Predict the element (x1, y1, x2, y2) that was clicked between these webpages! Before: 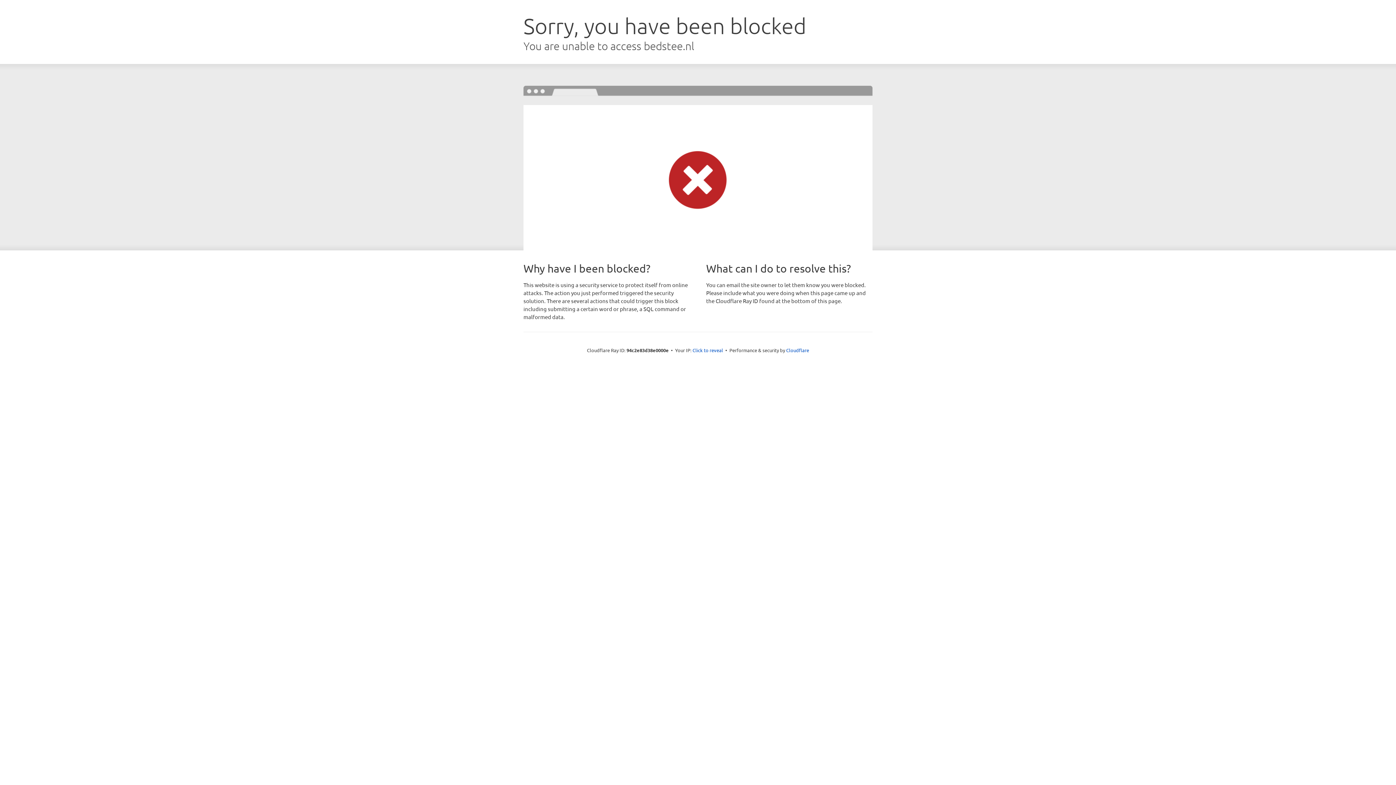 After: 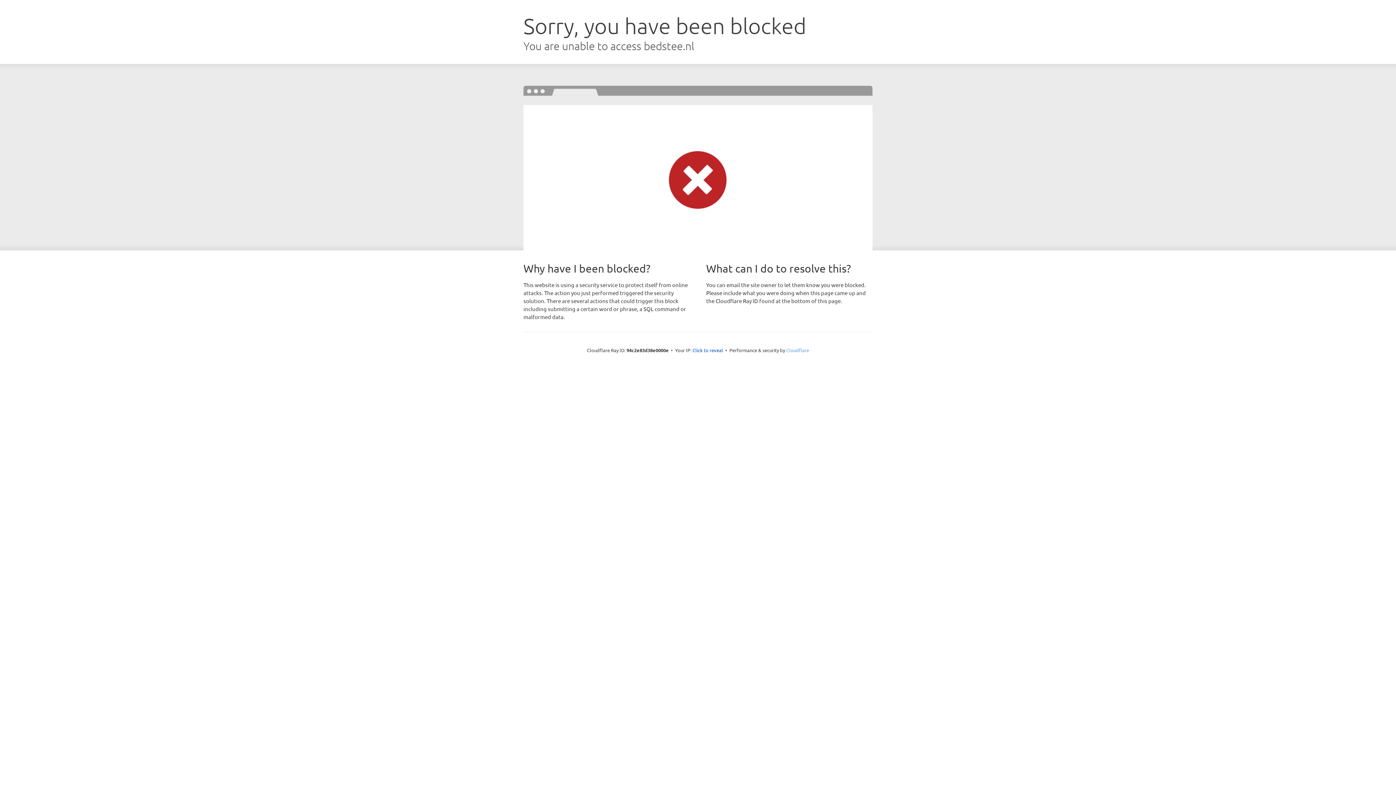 Action: bbox: (786, 347, 809, 353) label: Cloudflare